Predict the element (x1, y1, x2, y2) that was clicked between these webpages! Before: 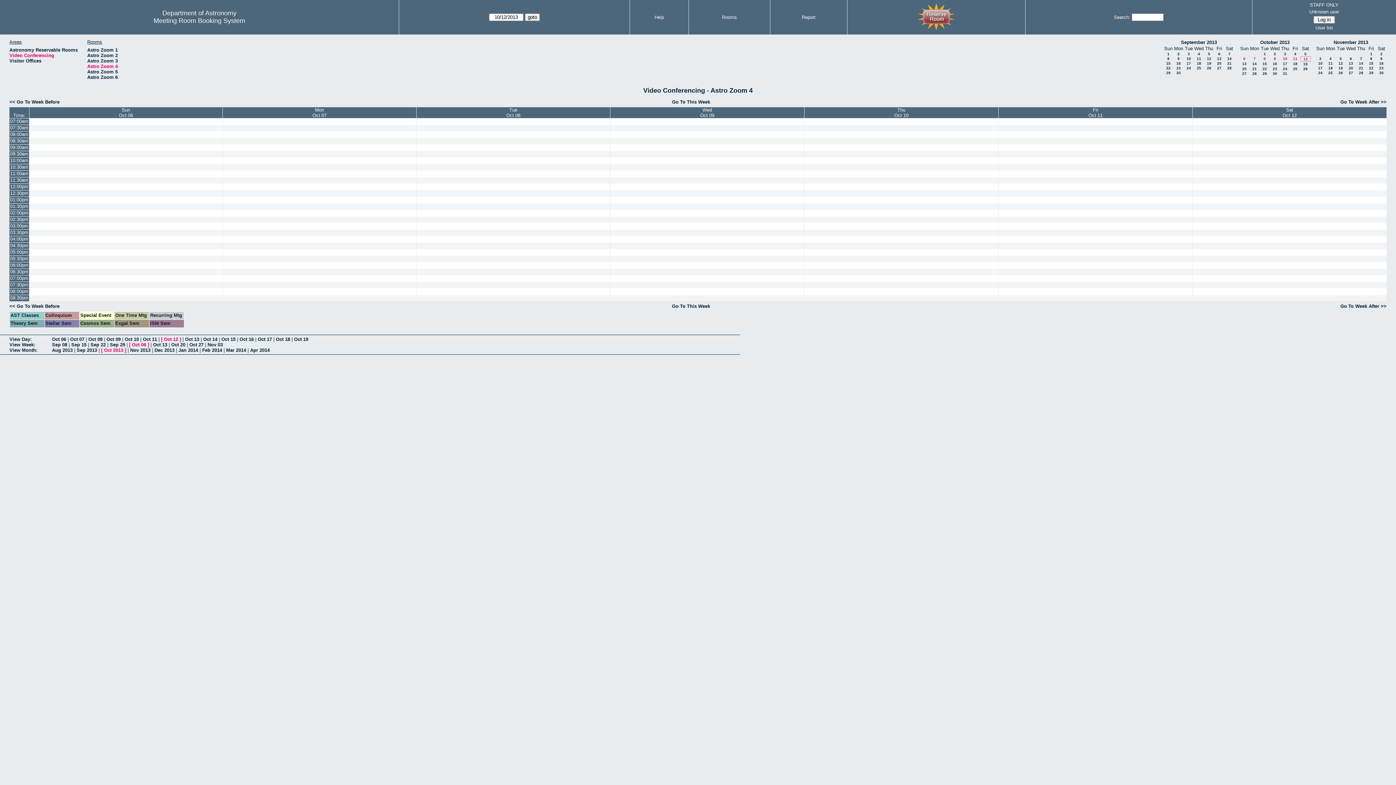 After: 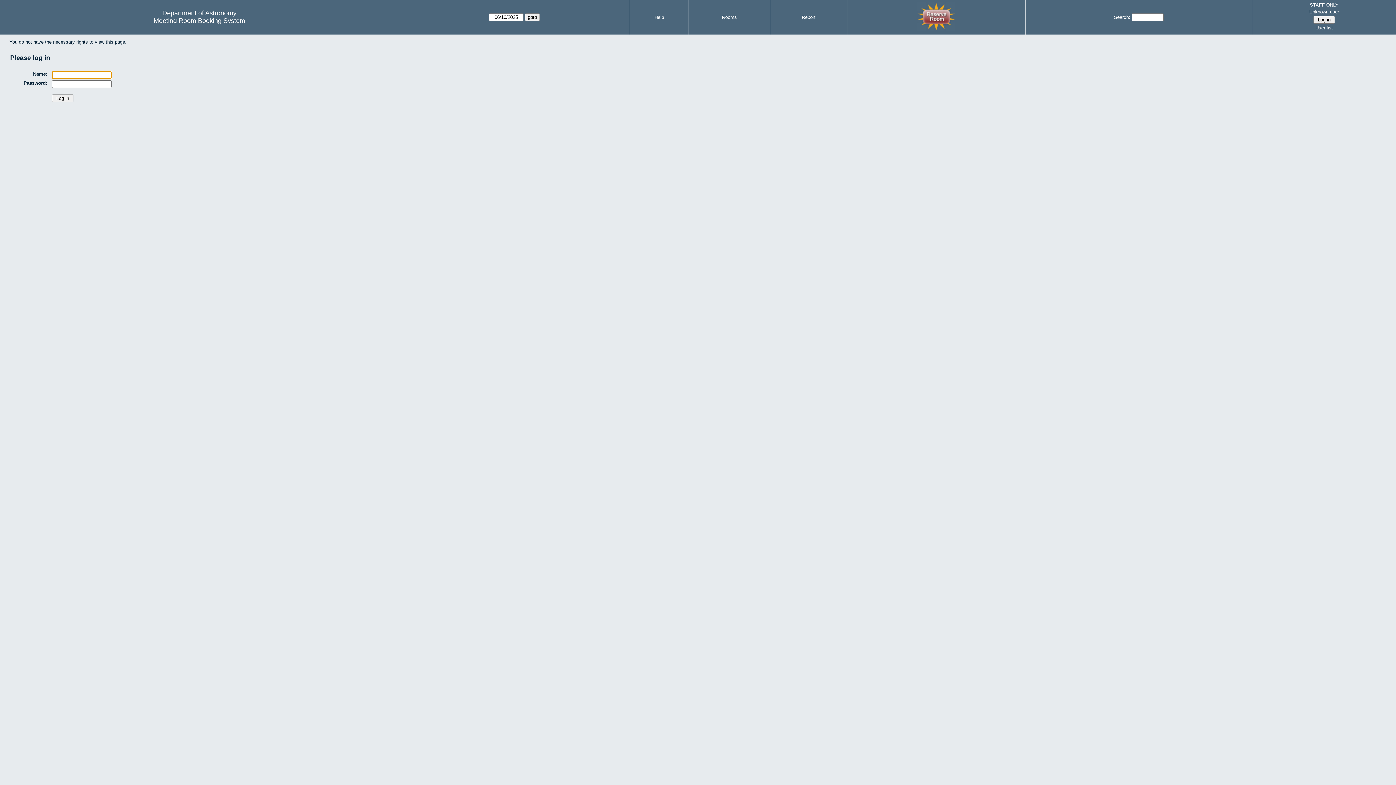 Action: bbox: (222, 282, 416, 288)